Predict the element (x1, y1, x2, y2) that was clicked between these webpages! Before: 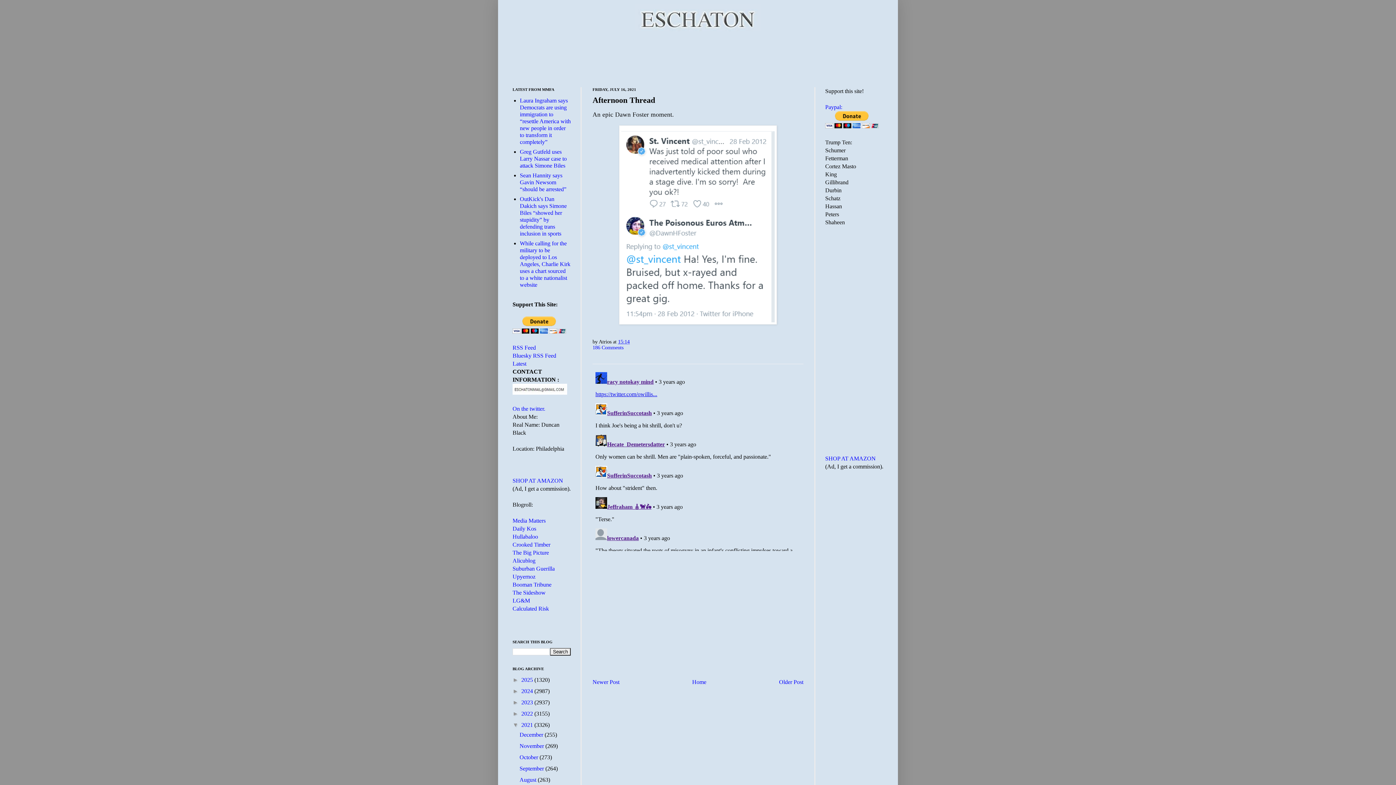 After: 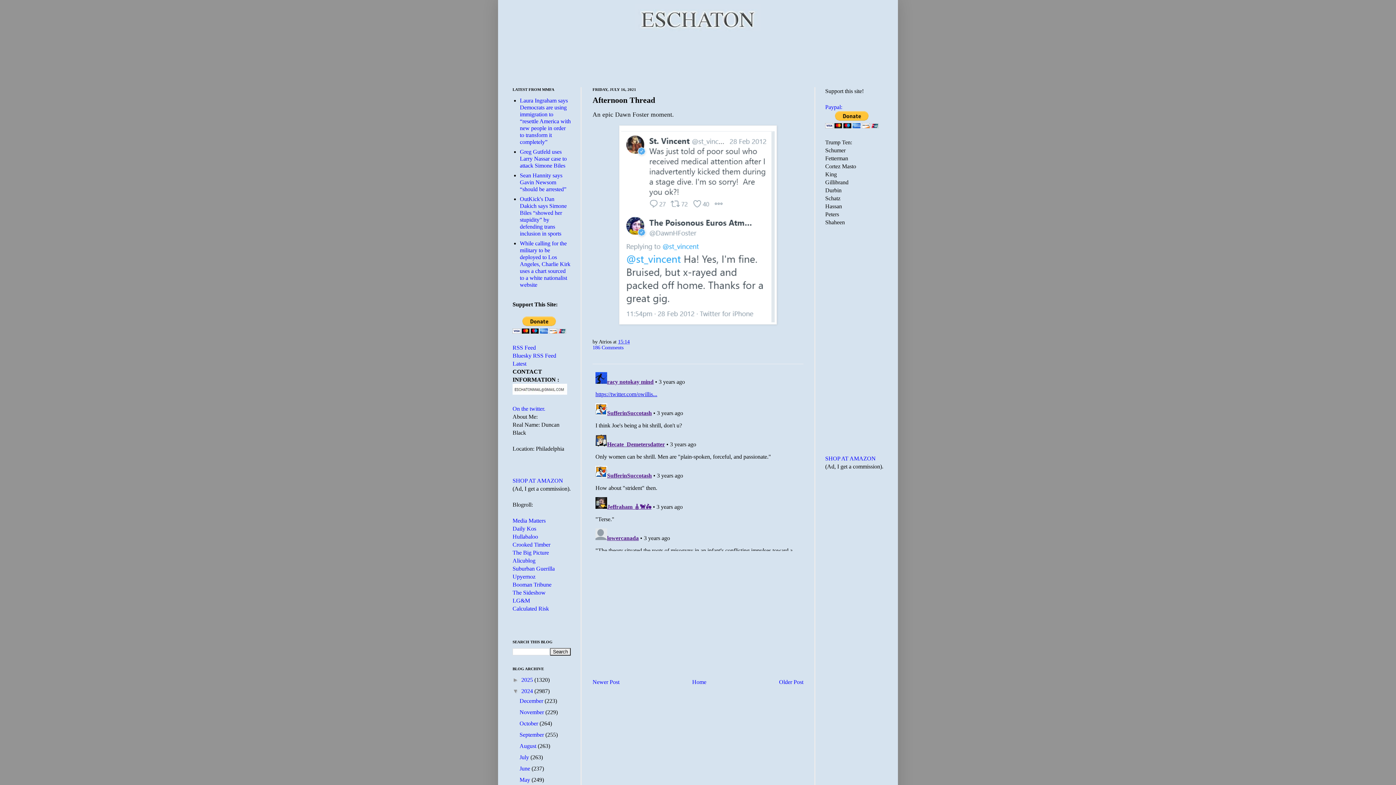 Action: bbox: (512, 688, 521, 694) label: ►  